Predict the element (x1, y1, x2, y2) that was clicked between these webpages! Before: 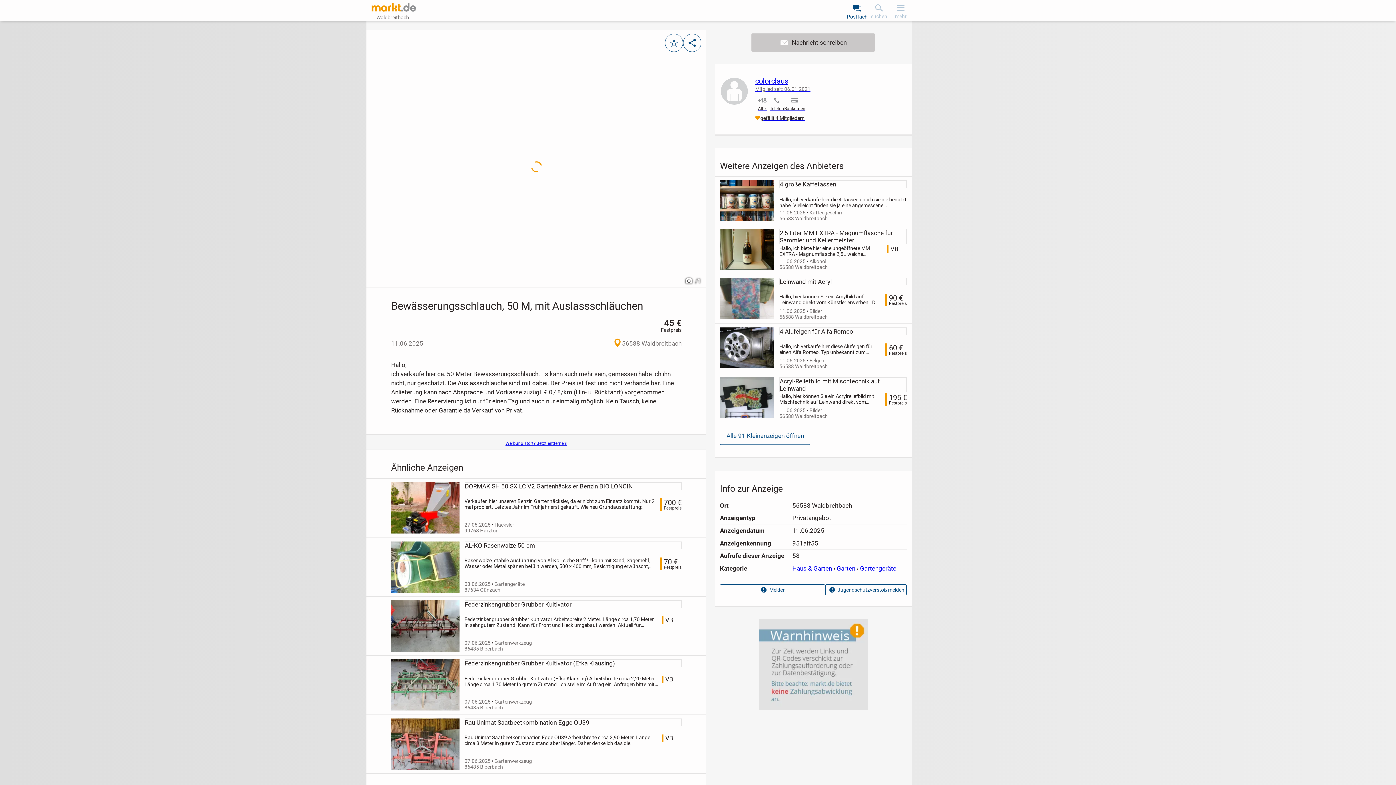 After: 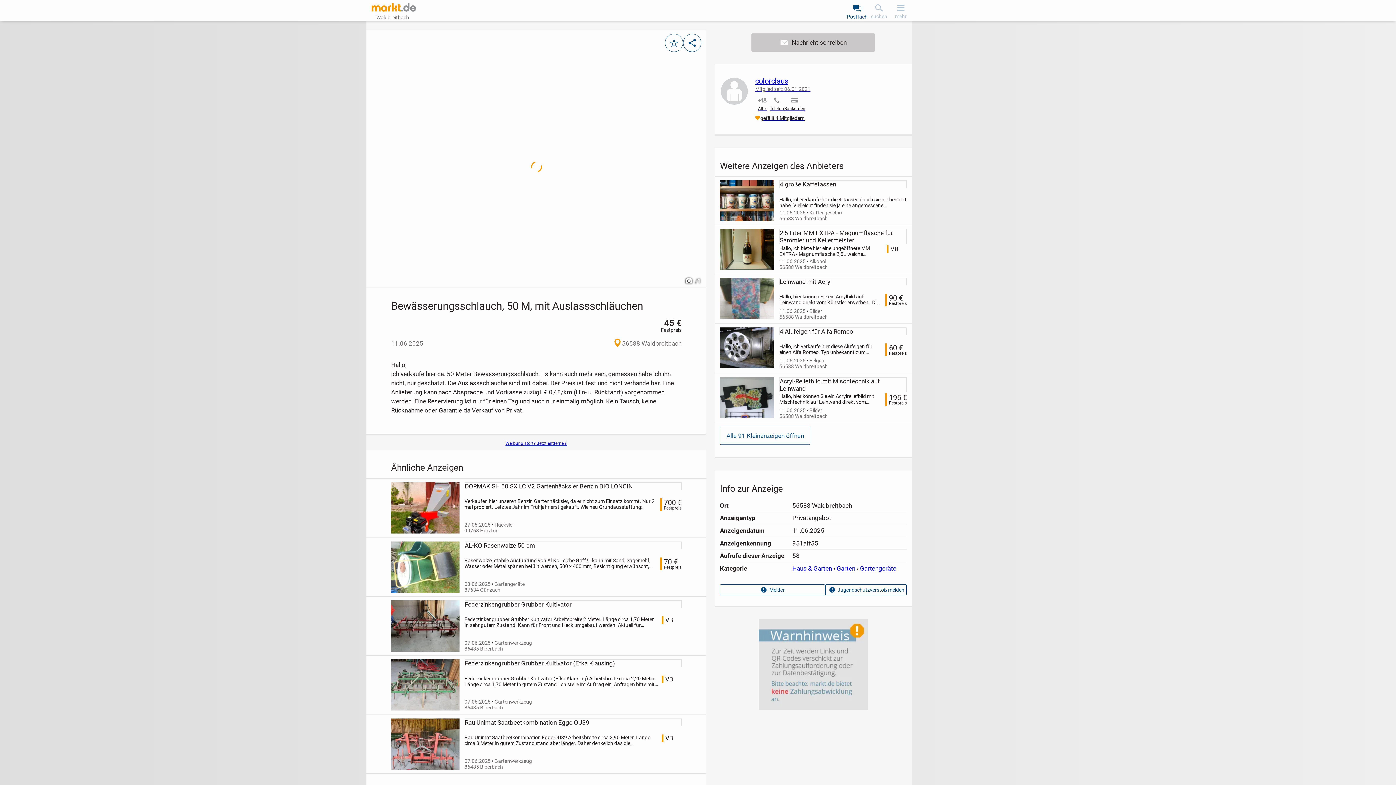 Action: label: mehr bbox: (890, 0, 912, 20)